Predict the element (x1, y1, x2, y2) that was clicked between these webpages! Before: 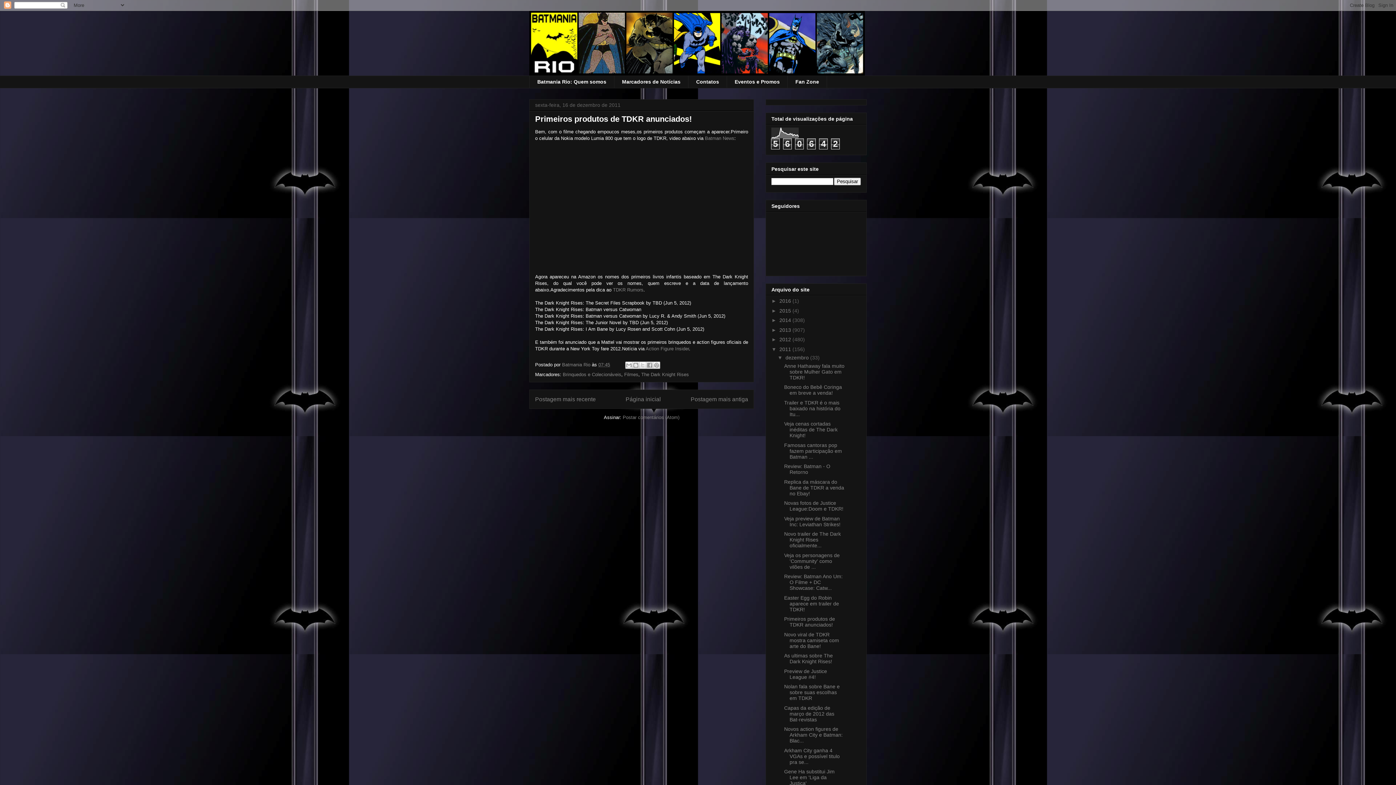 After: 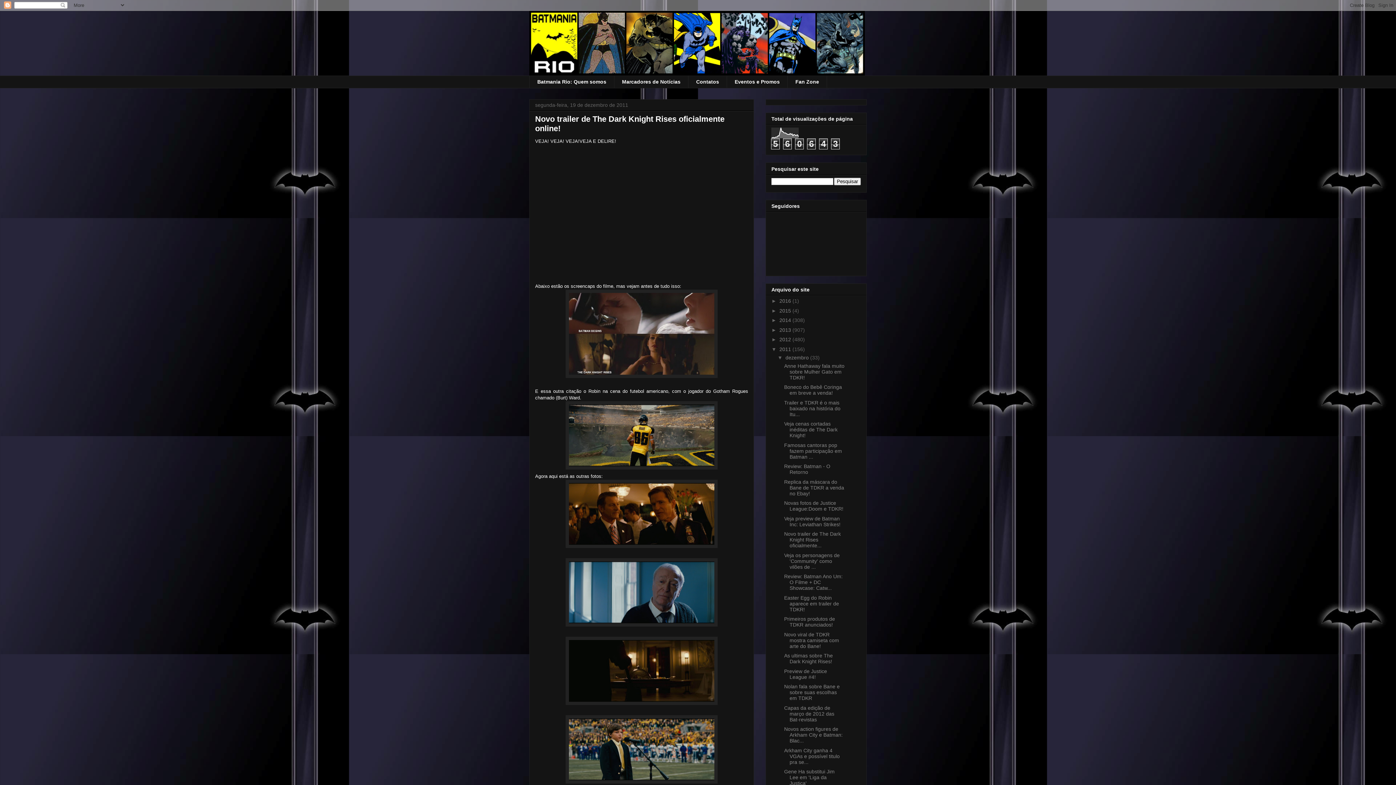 Action: bbox: (784, 531, 841, 548) label: Novo trailer de The Dark Knight Rises oficialmente...